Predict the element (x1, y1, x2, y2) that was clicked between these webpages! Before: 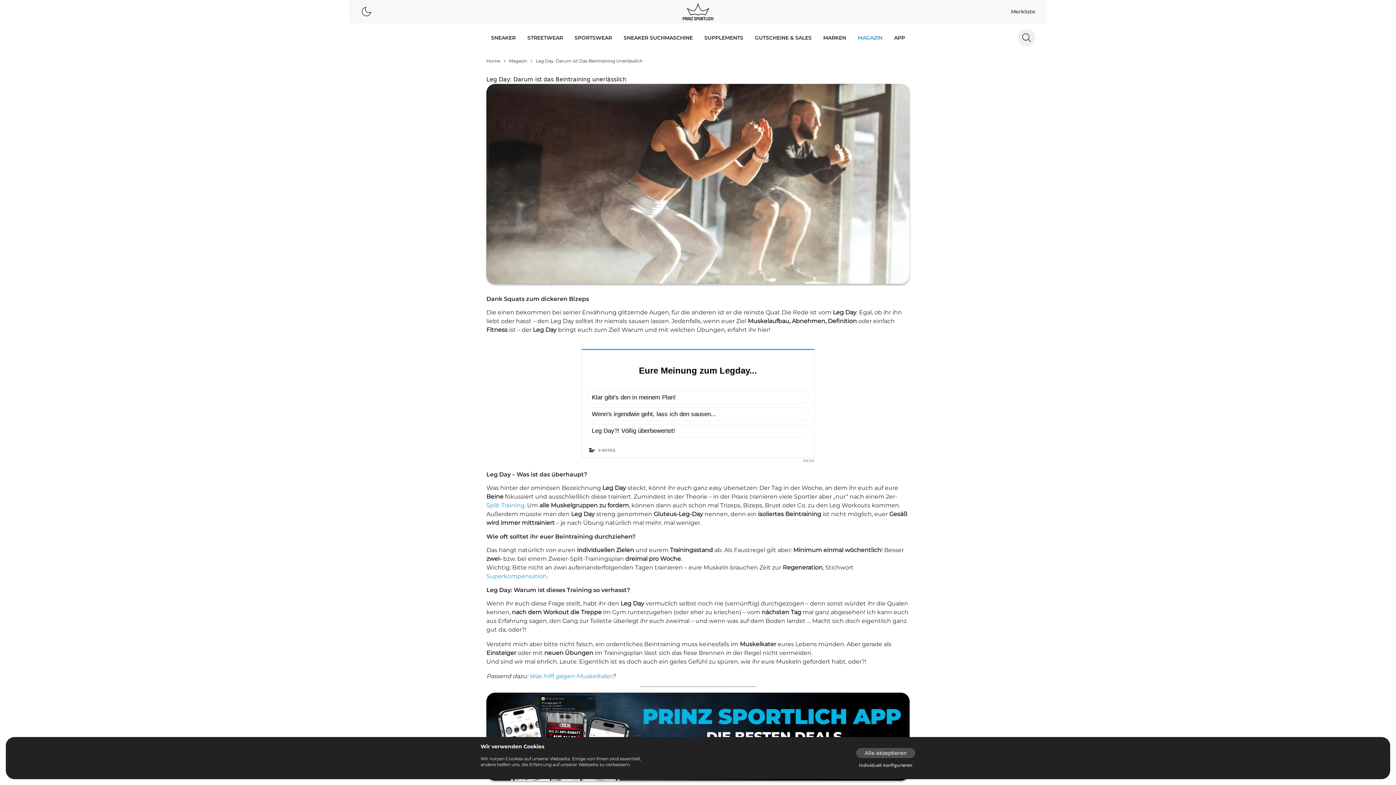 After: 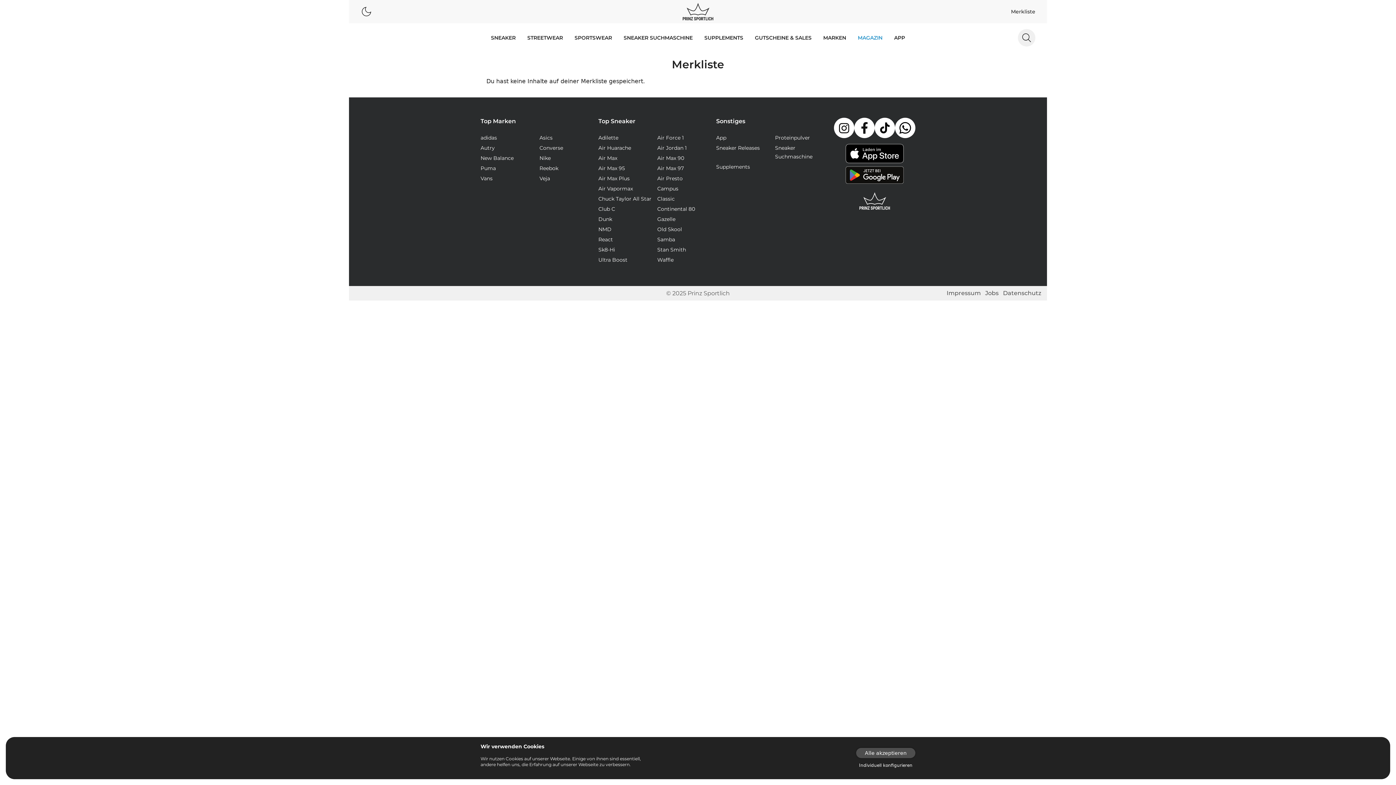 Action: bbox: (1011, 8, 1035, 14) label: Merkliste